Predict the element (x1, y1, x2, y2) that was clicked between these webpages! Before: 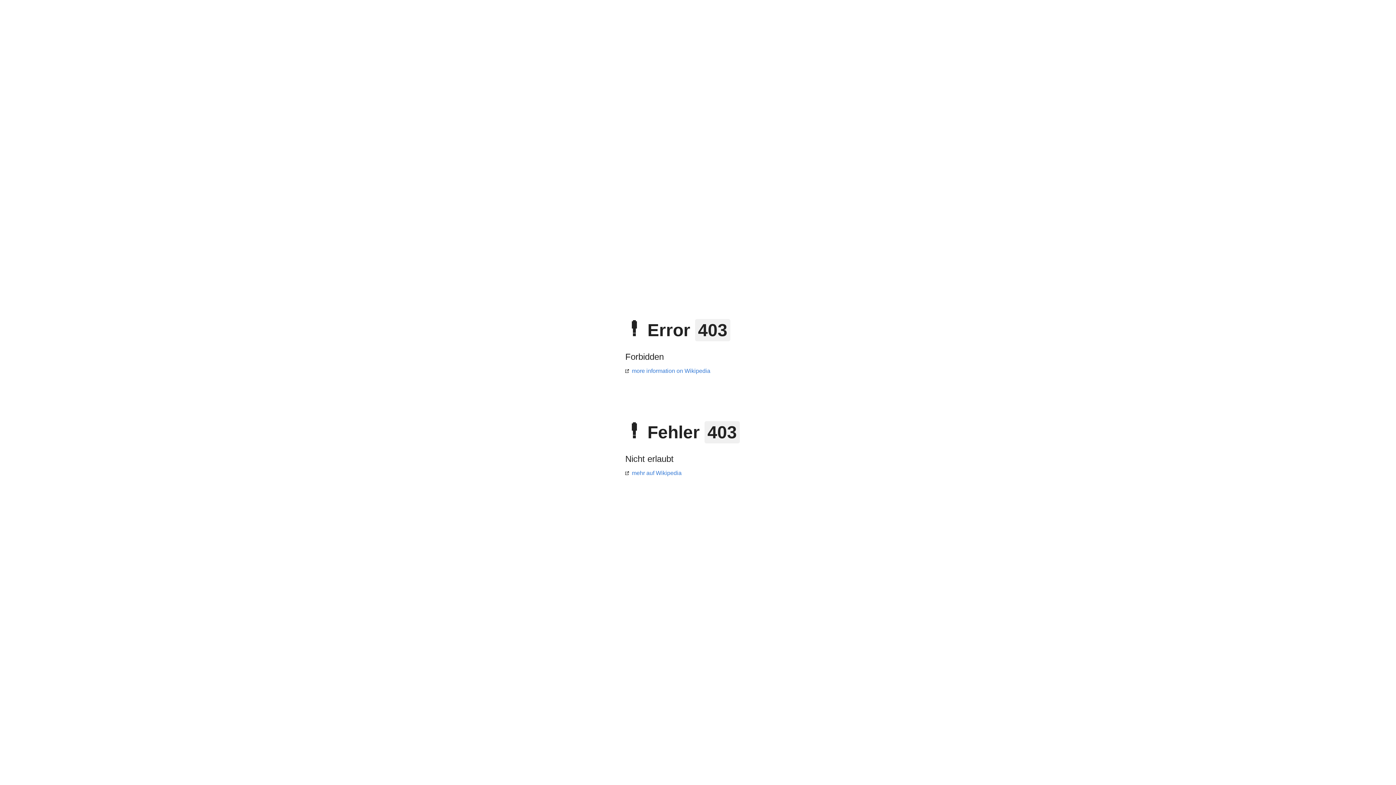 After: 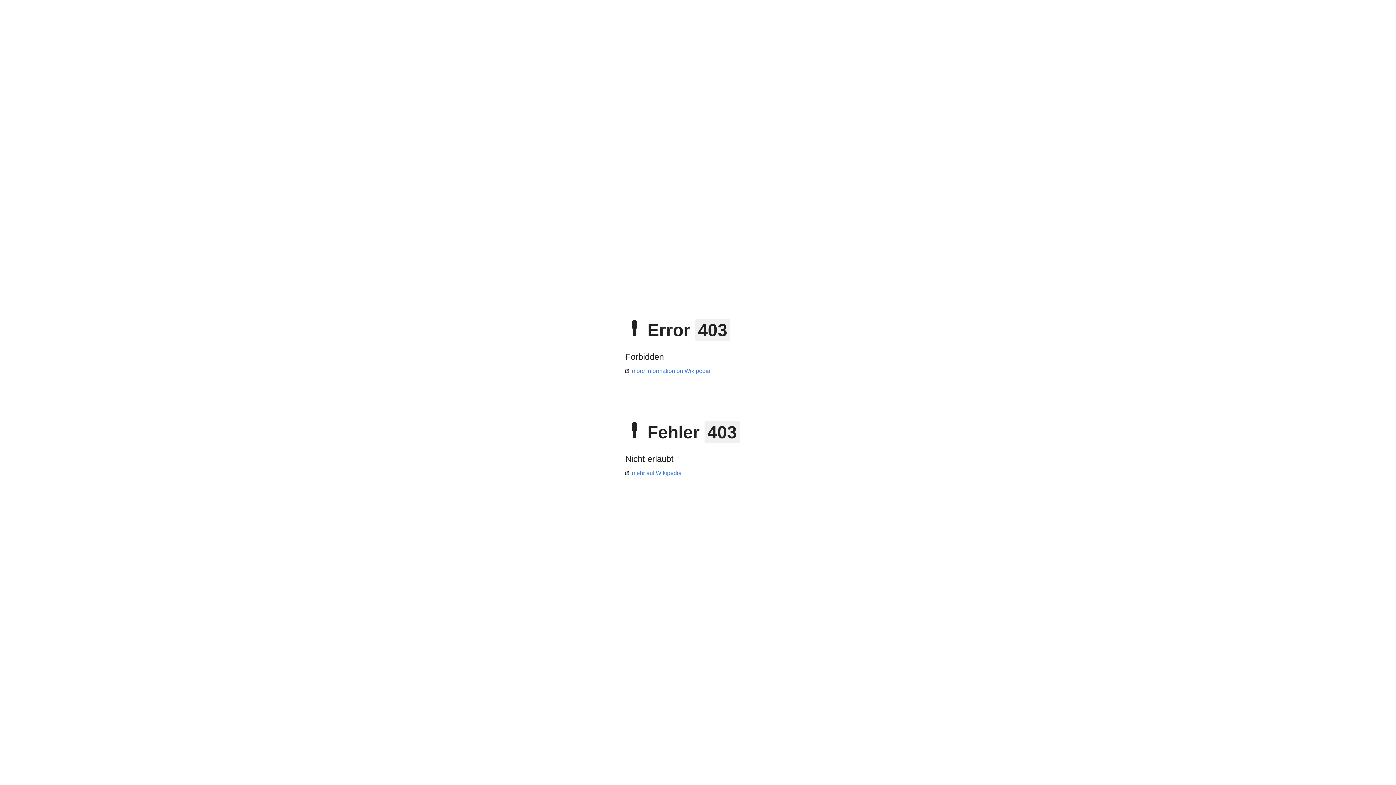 Action: label: mehr auf Wikipedia bbox: (625, 470, 681, 476)